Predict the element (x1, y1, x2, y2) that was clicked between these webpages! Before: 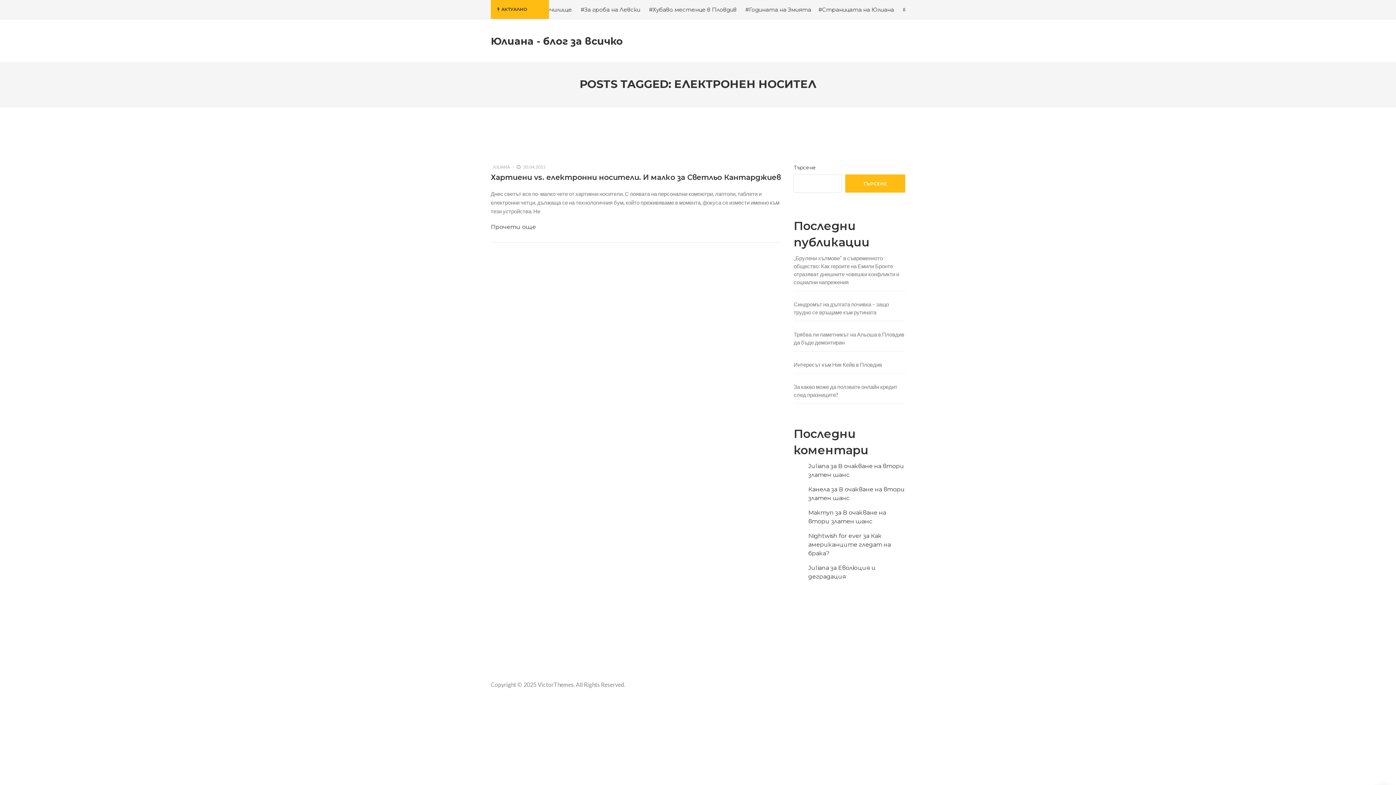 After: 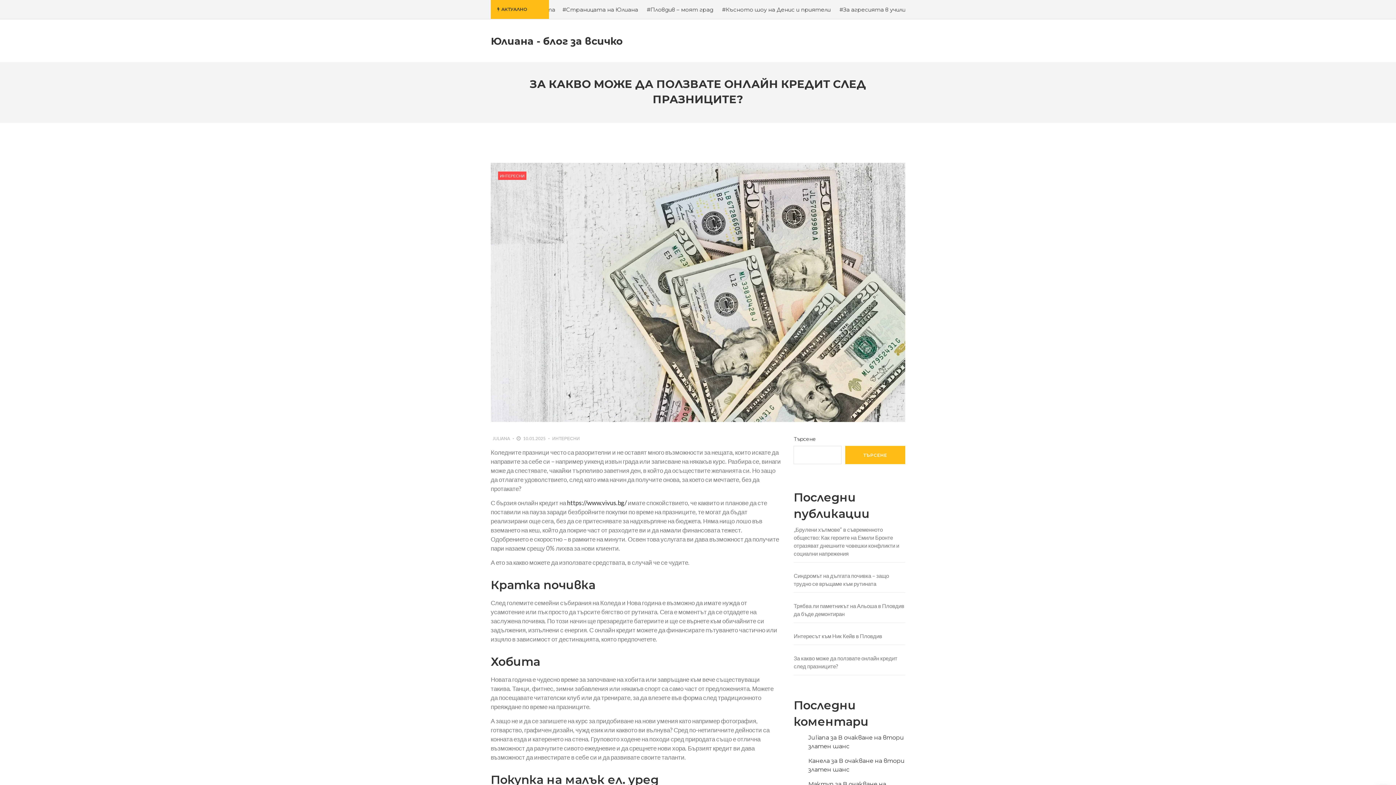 Action: bbox: (793, 377, 905, 404) label: За какво може да ползвате онлайн кредит след празниците?